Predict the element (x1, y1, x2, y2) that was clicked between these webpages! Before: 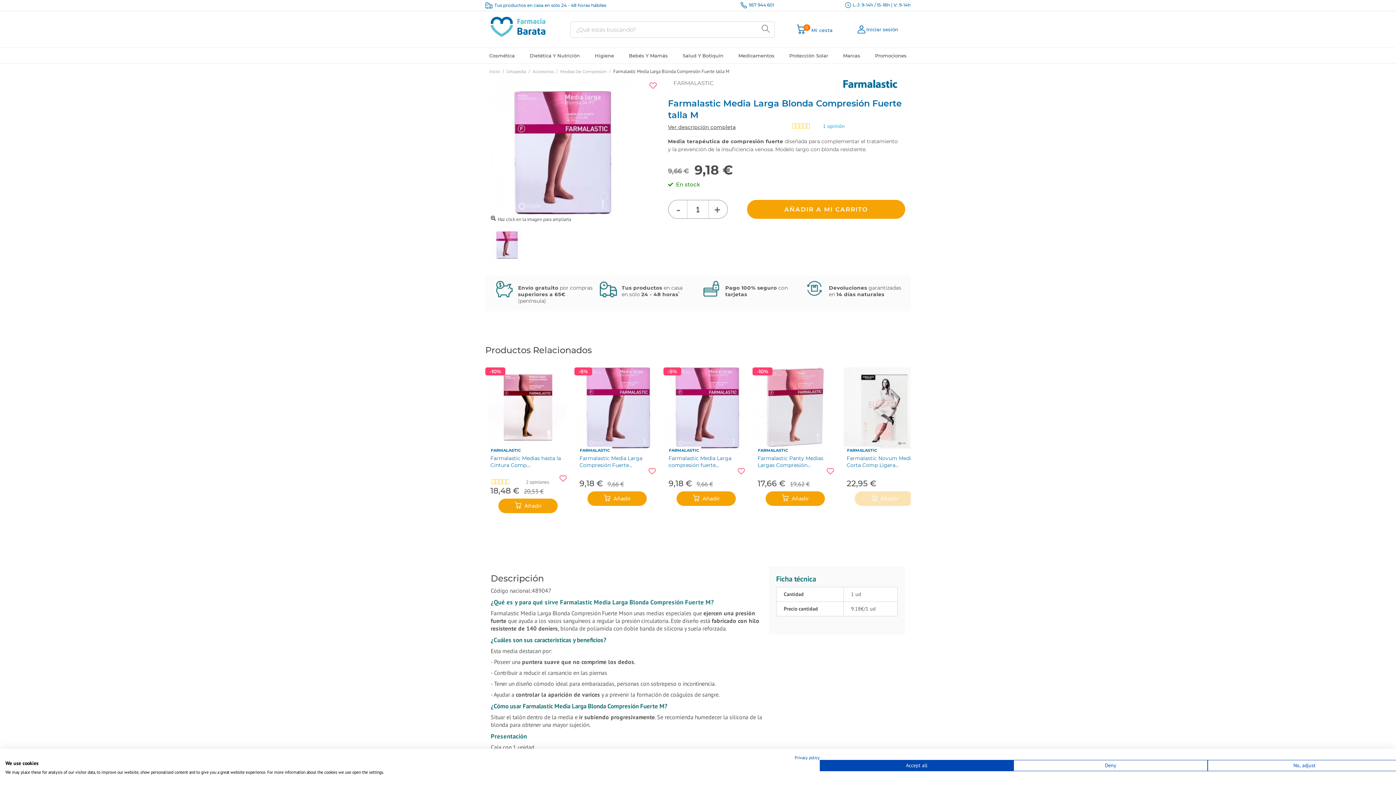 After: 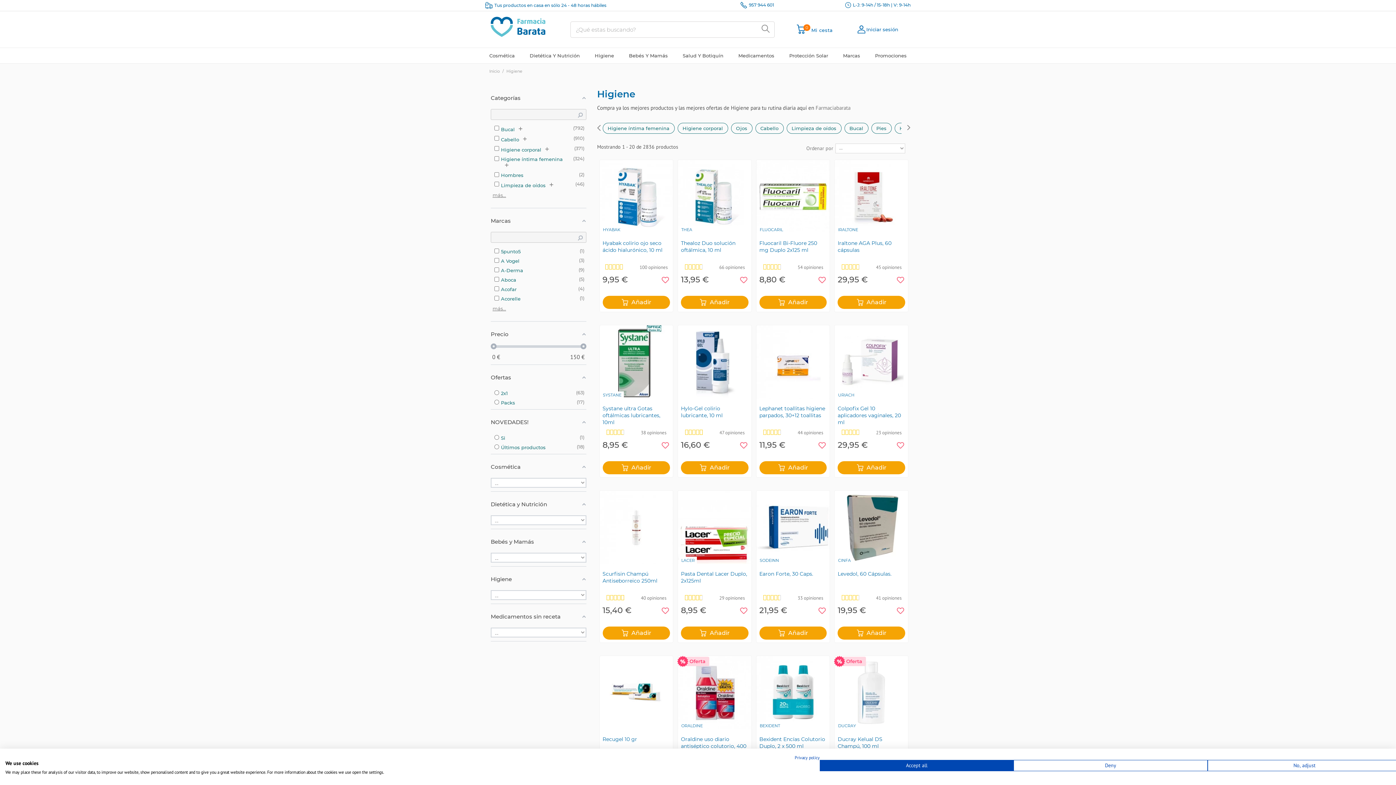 Action: bbox: (590, 48, 618, 63) label: Higiene